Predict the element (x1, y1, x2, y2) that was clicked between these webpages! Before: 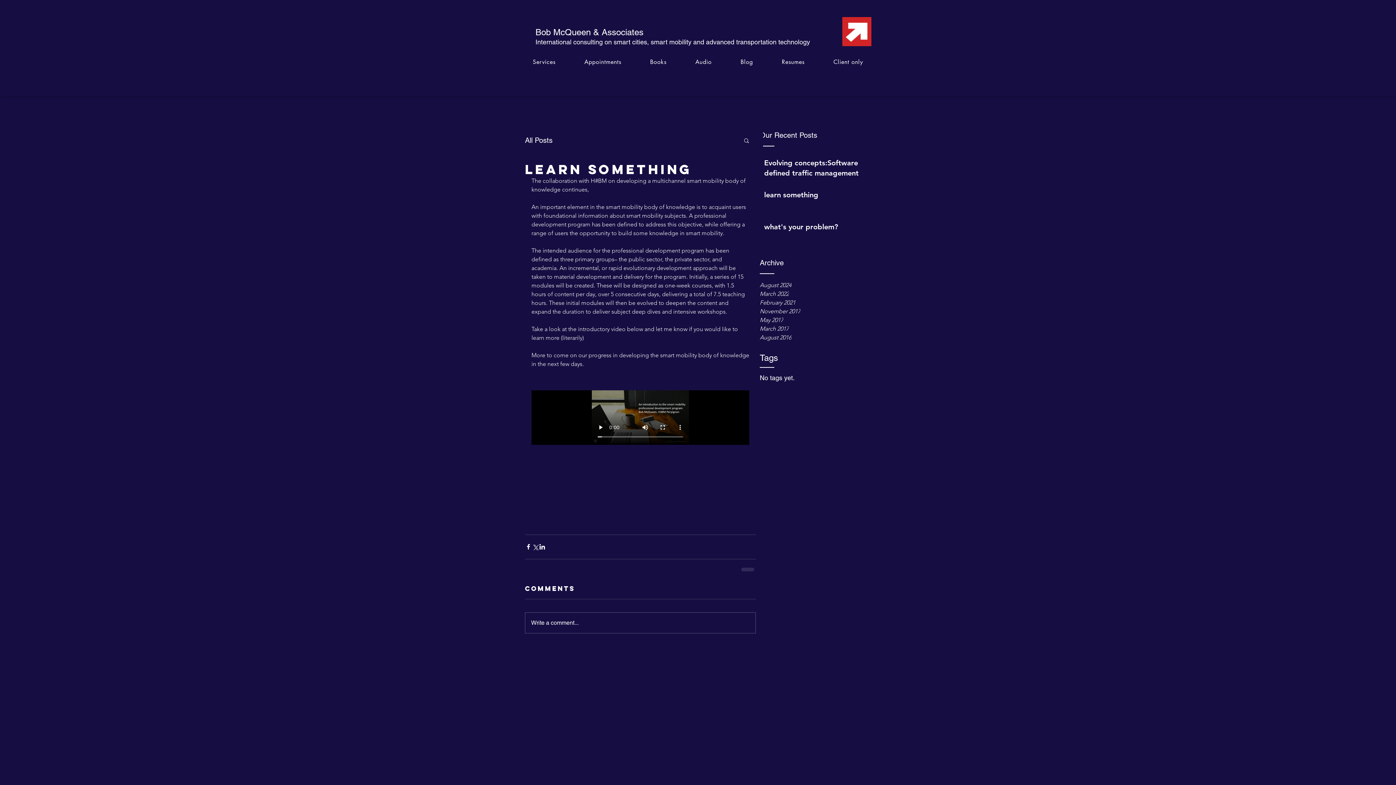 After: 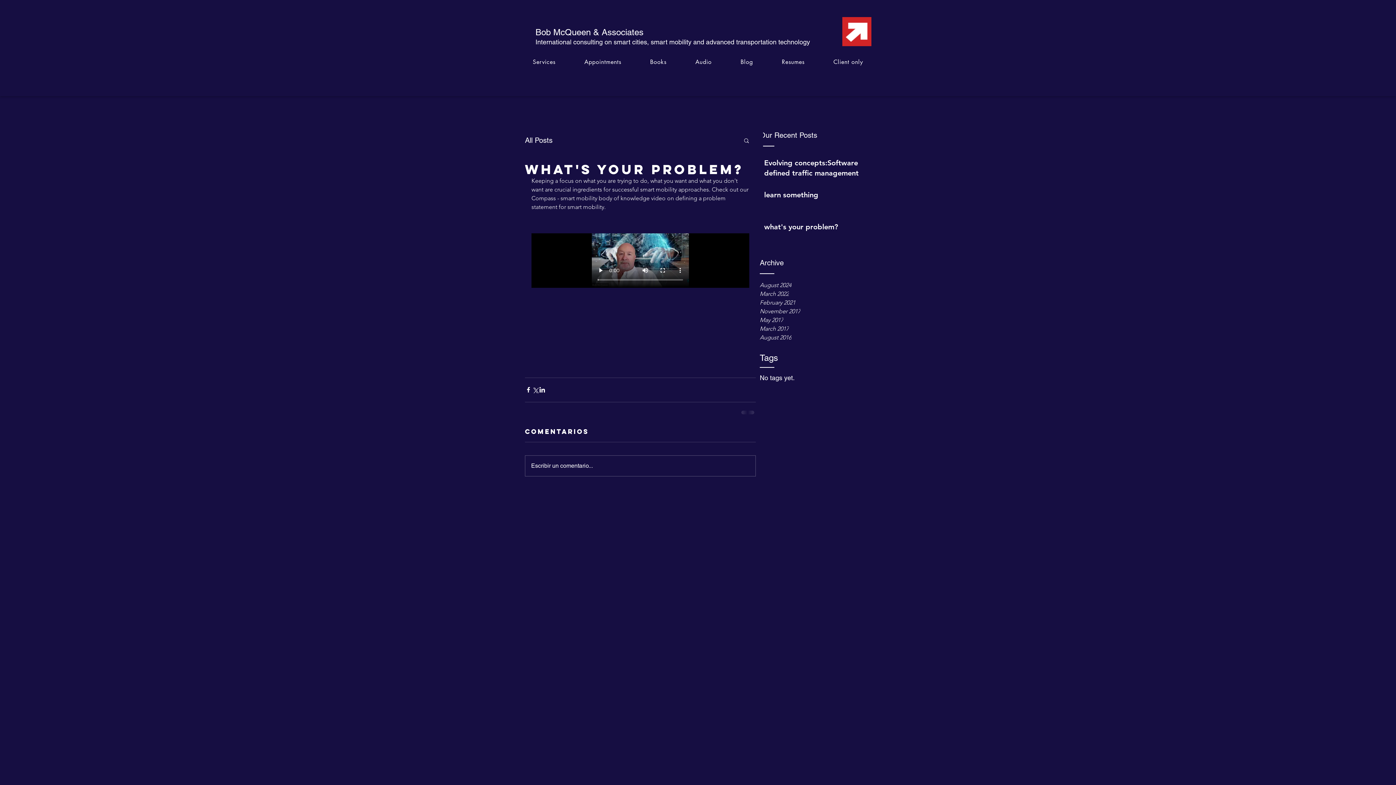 Action: bbox: (764, 221, 868, 234) label: what's your problem?